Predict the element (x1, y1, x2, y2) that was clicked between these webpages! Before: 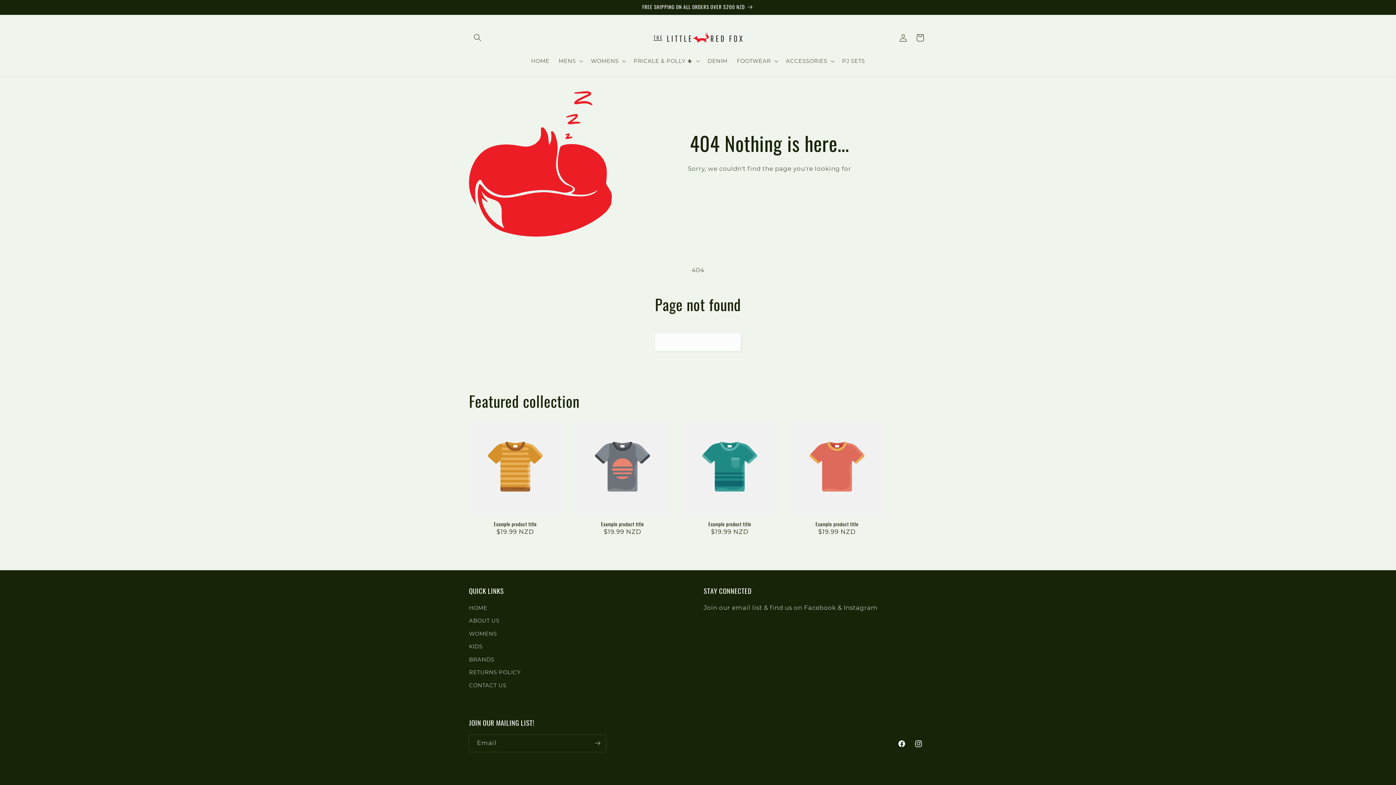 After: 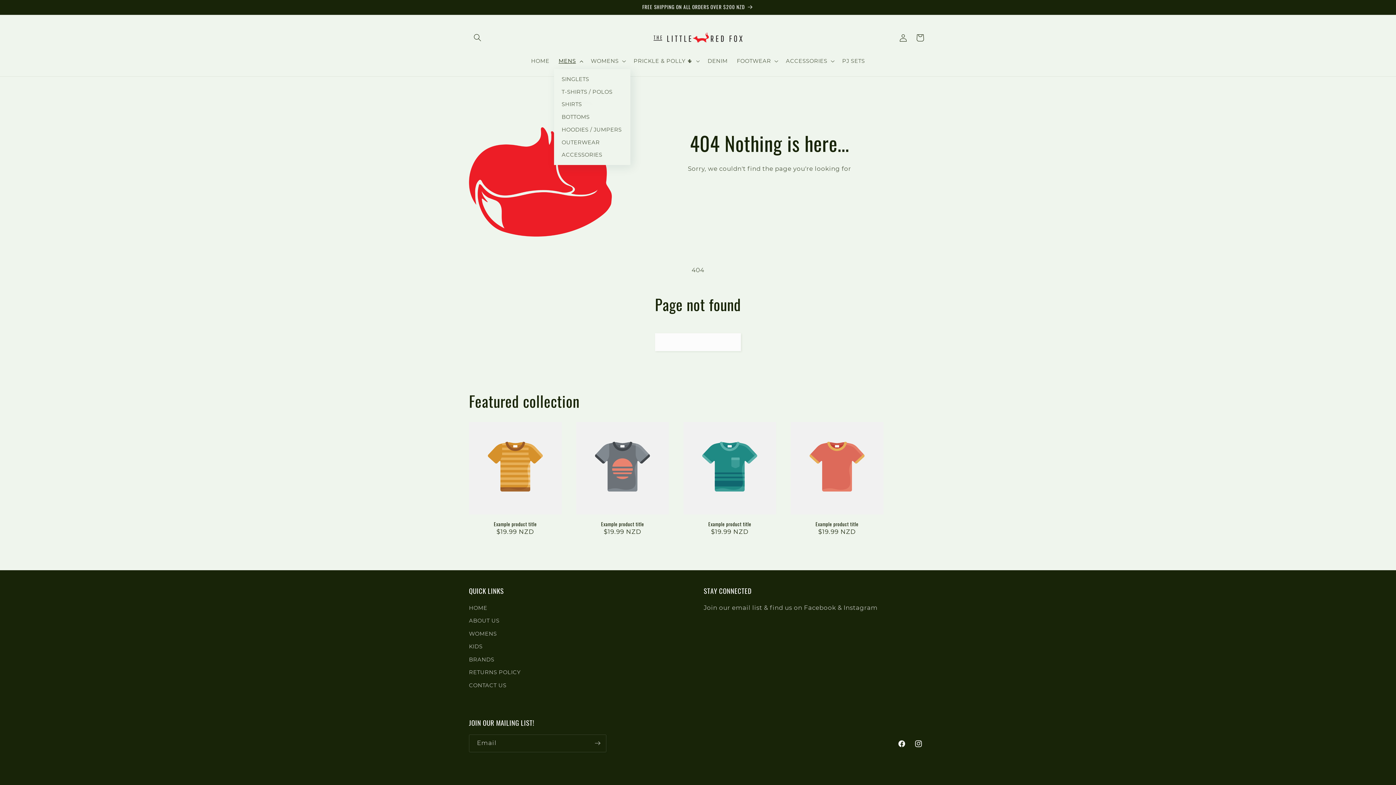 Action: label: MENS bbox: (554, 53, 586, 69)